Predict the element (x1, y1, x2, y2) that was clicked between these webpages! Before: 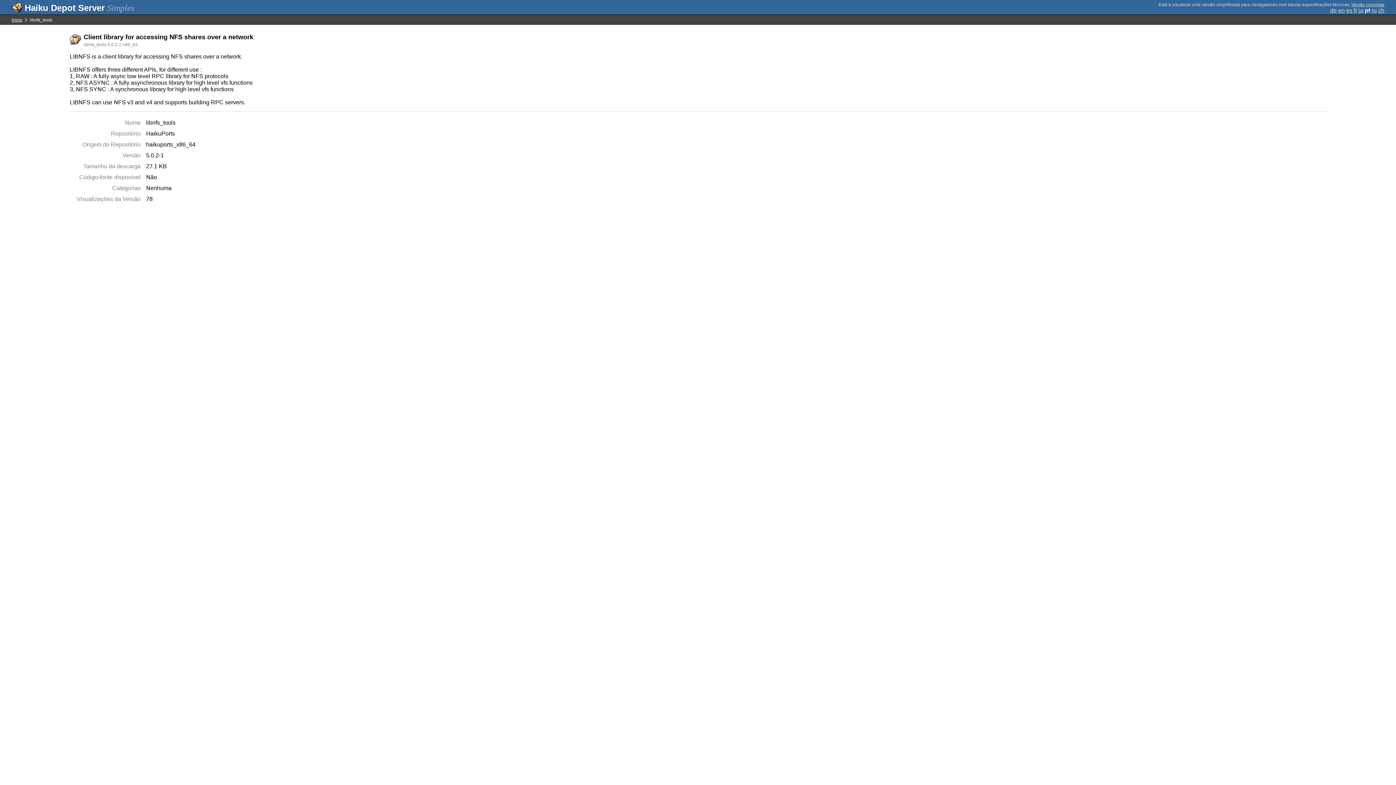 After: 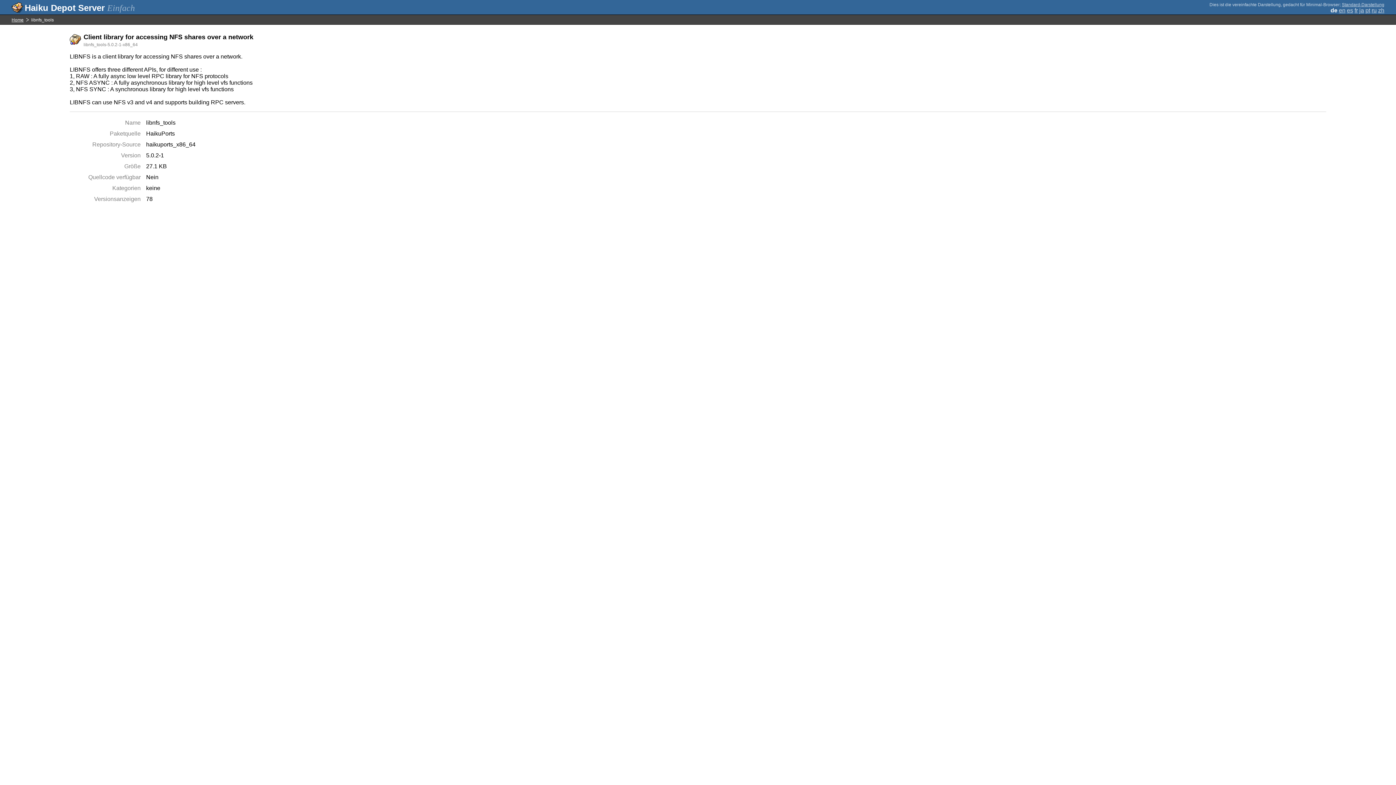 Action: label: de bbox: (1330, 7, 1337, 13)